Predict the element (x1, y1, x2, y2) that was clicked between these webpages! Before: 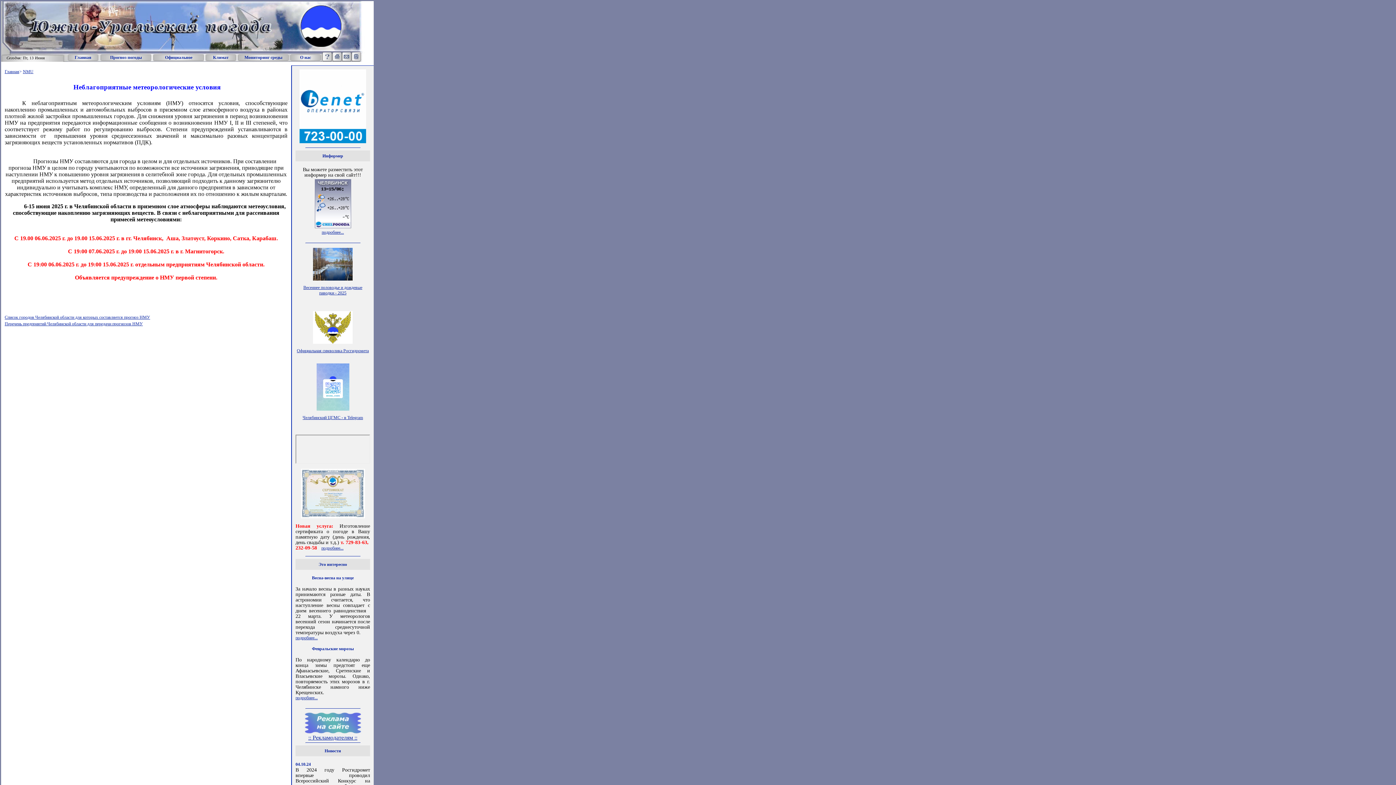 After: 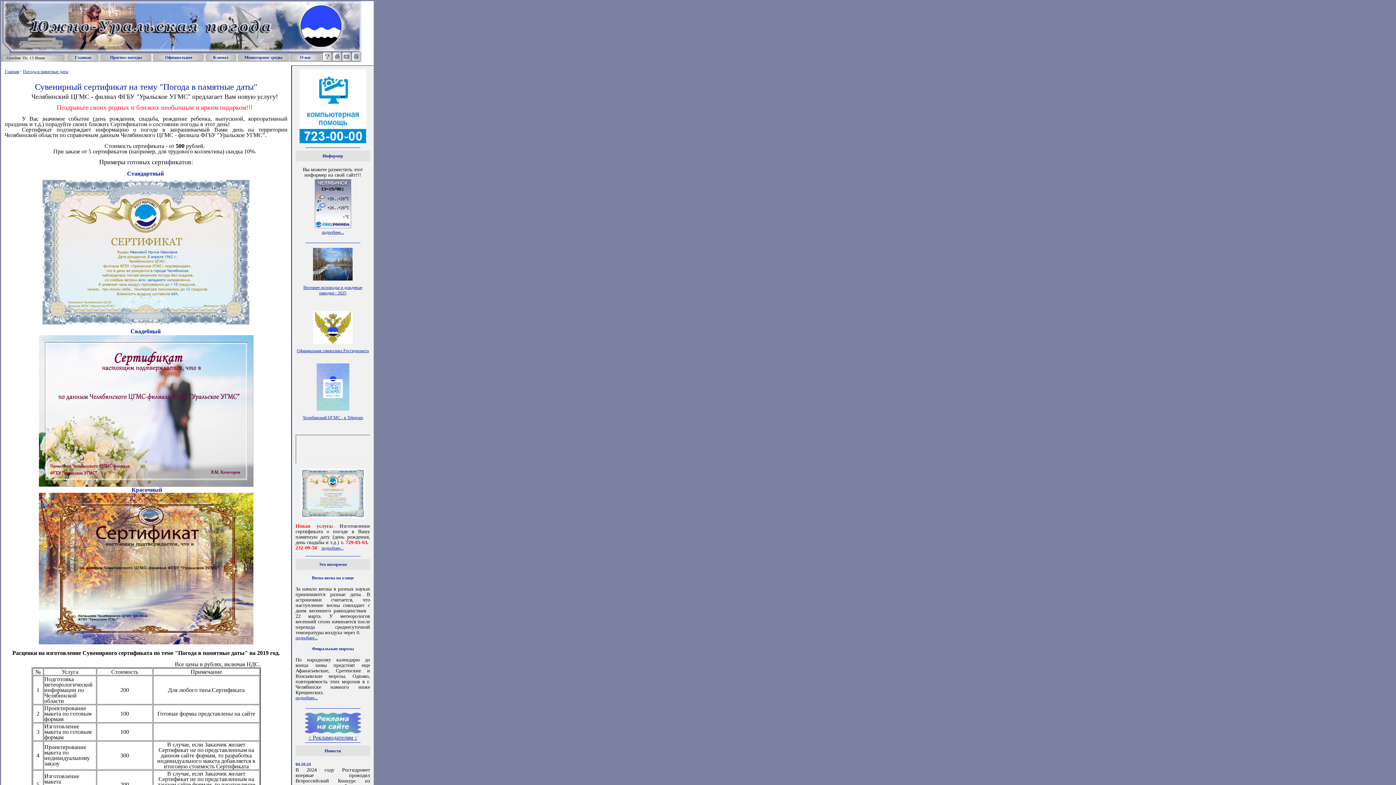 Action: bbox: (321, 545, 343, 550) label: подробнее...